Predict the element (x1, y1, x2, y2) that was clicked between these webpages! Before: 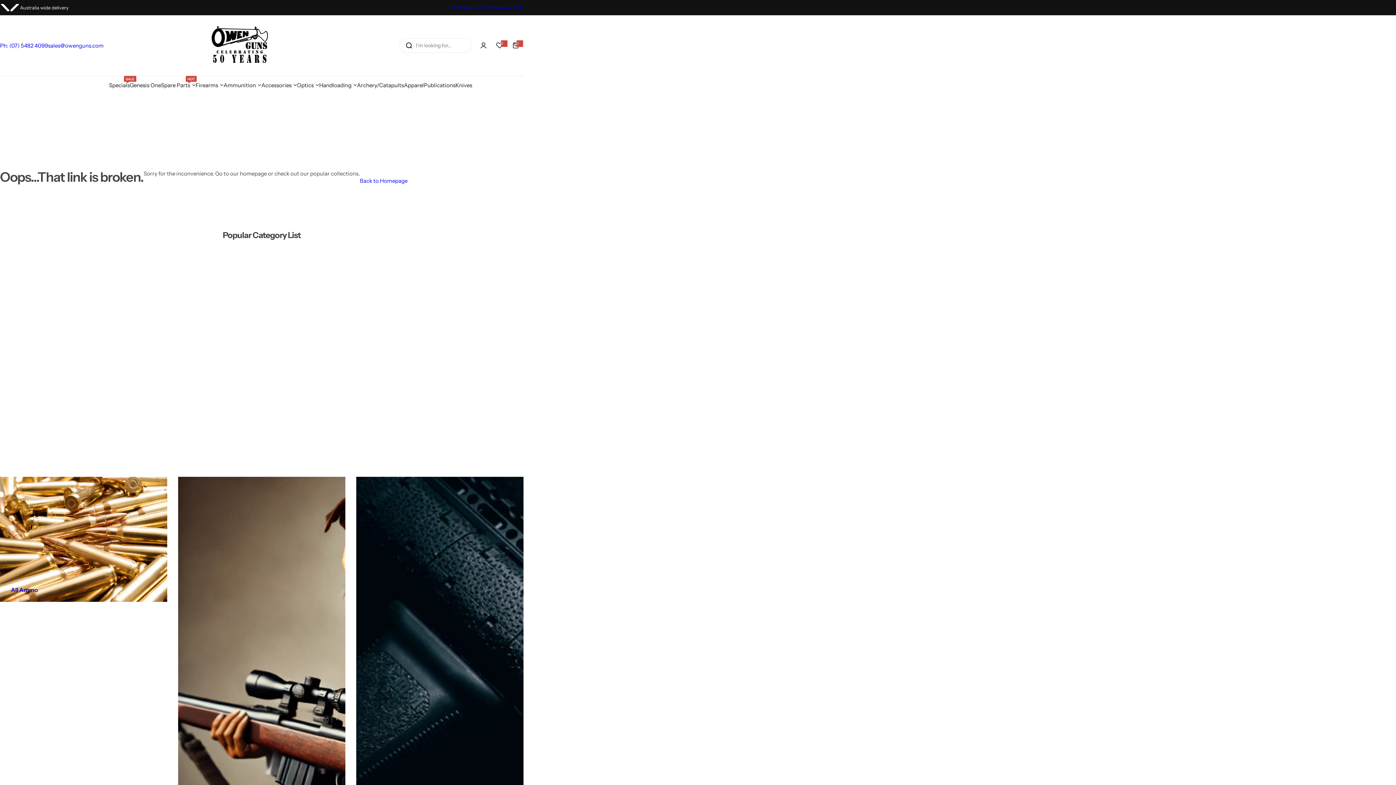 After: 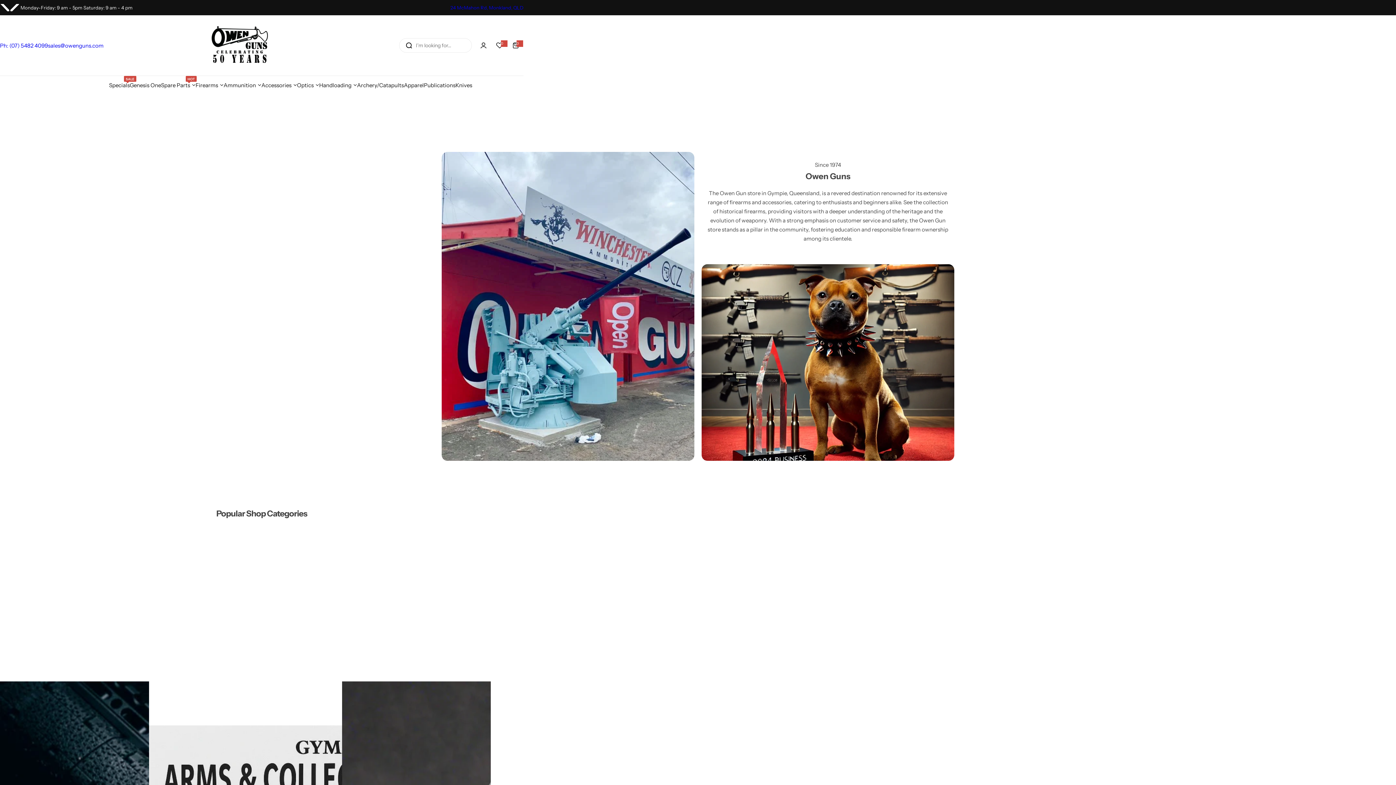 Action: bbox: (206, 23, 272, 67) label: Owen Guns